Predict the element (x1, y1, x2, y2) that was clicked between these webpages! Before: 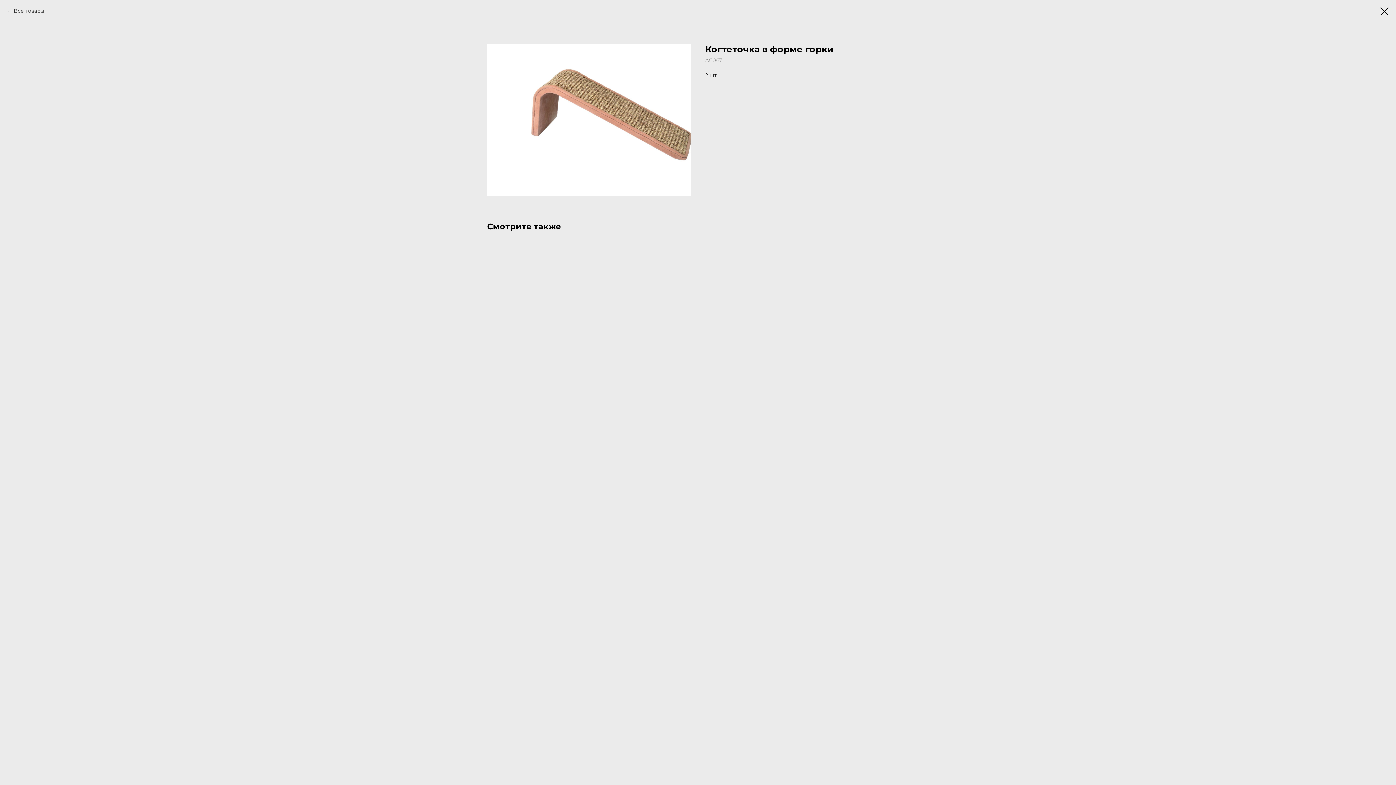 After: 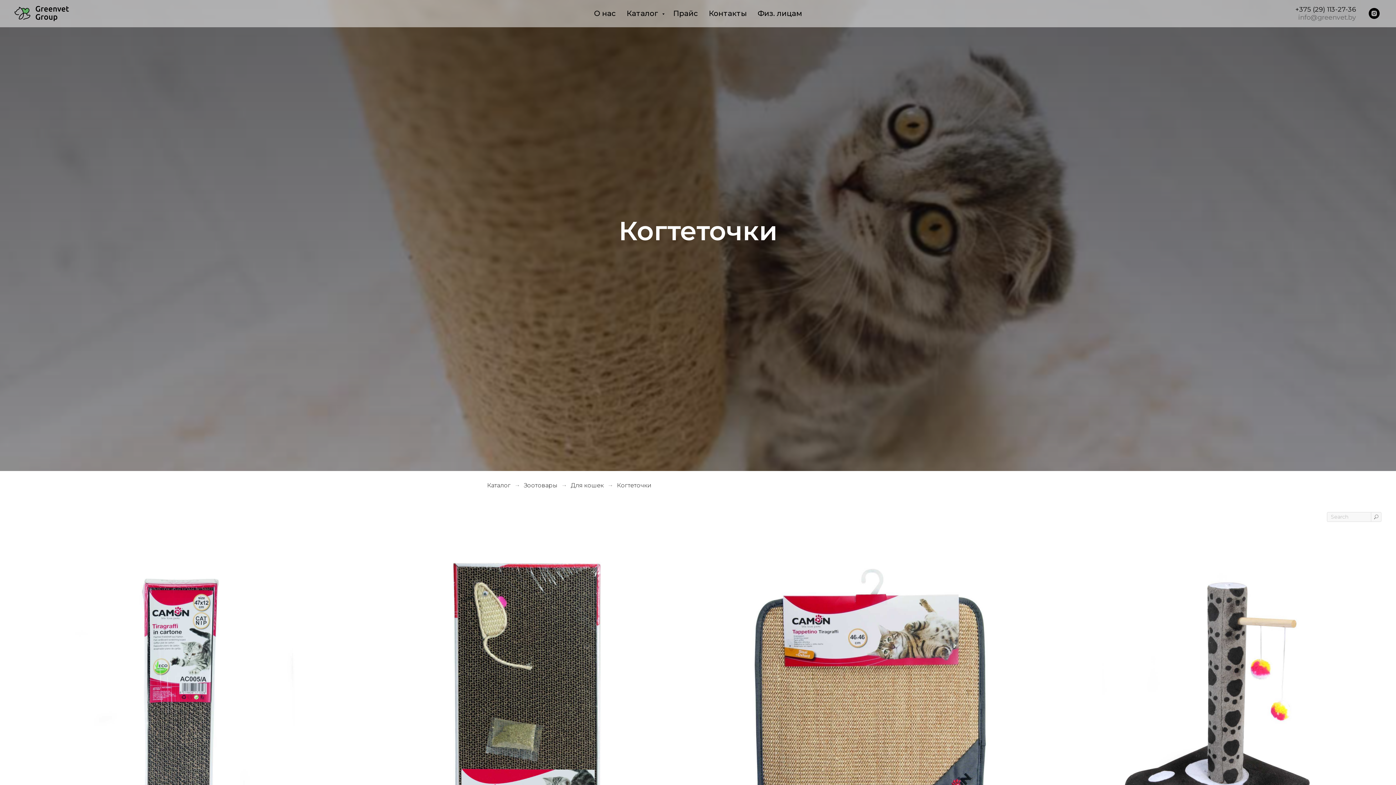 Action: bbox: (1380, 7, 1389, 15)